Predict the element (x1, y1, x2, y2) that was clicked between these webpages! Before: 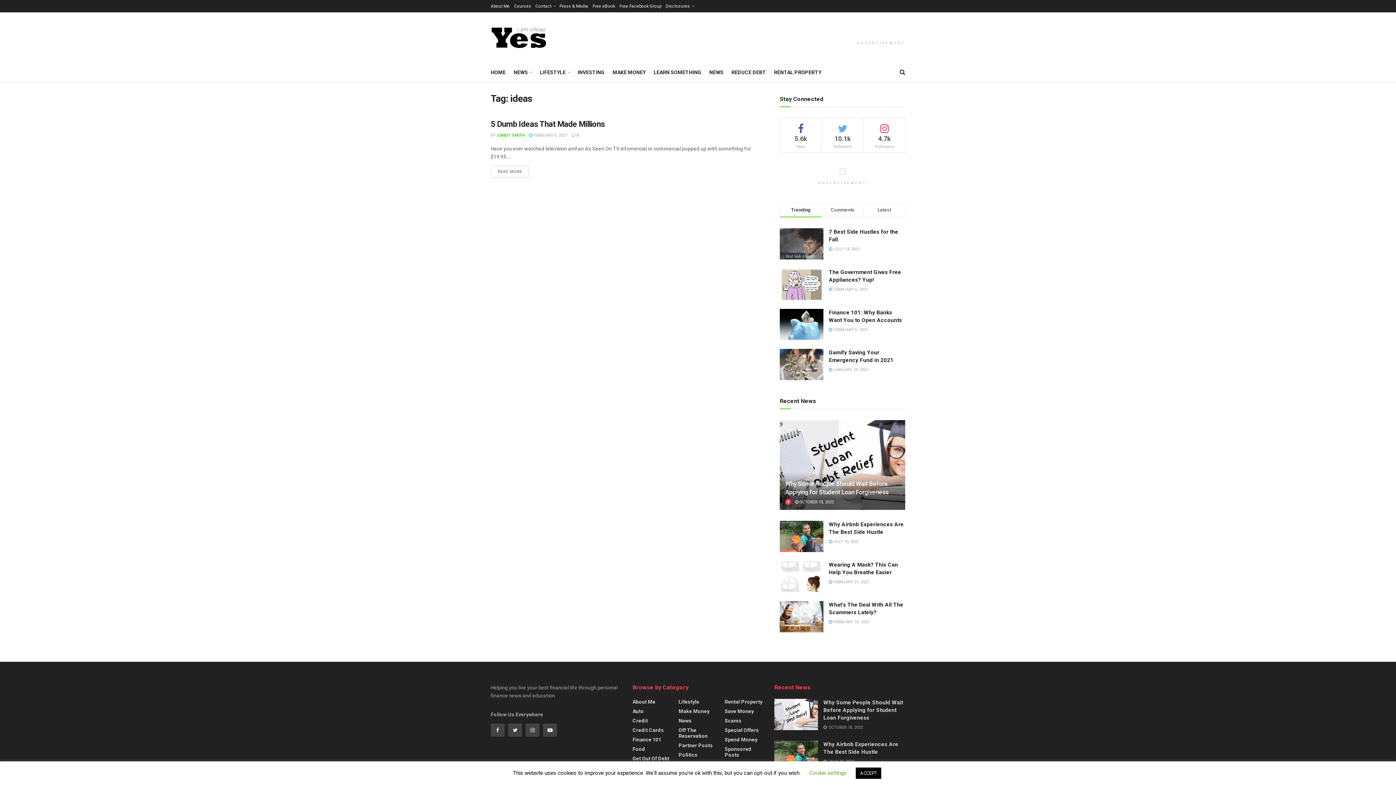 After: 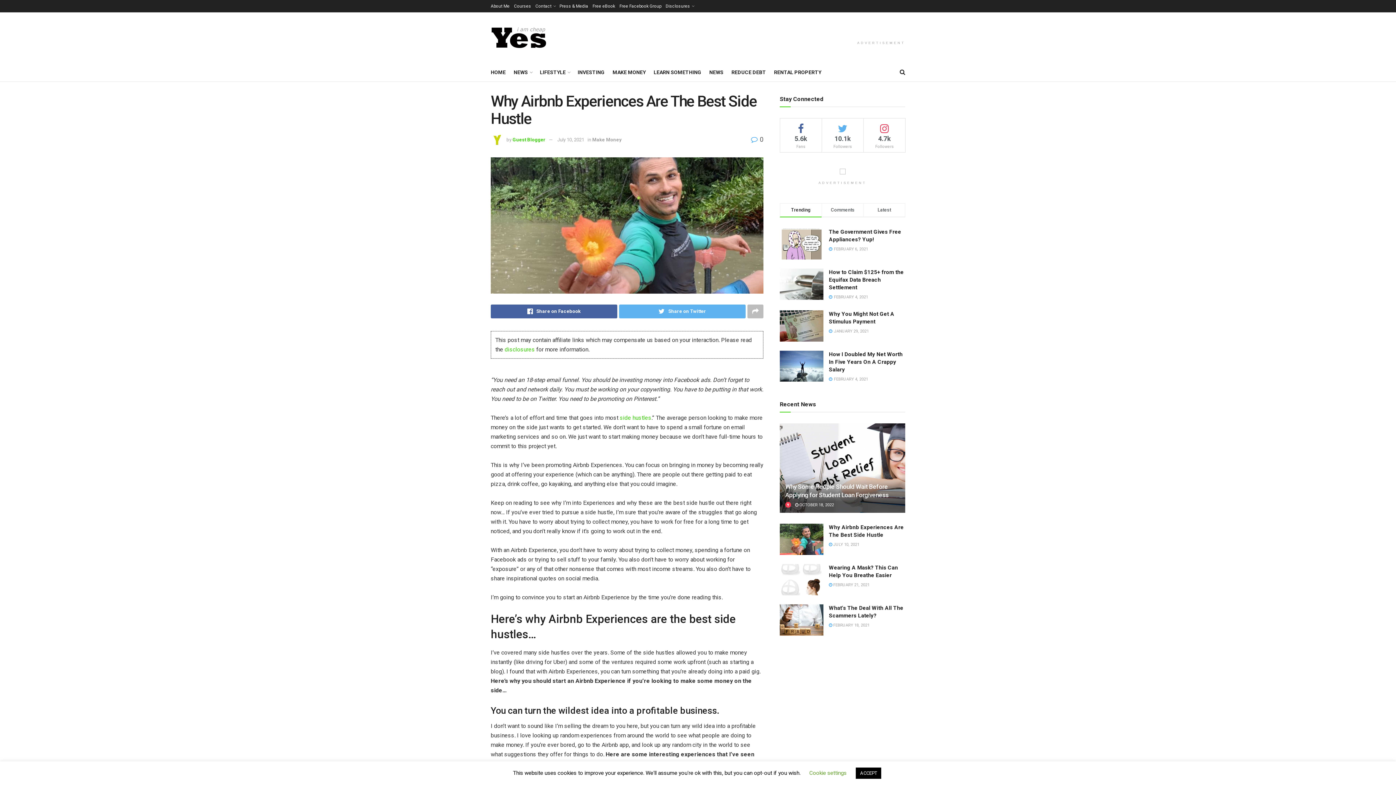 Action: bbox: (774, 741, 818, 772)